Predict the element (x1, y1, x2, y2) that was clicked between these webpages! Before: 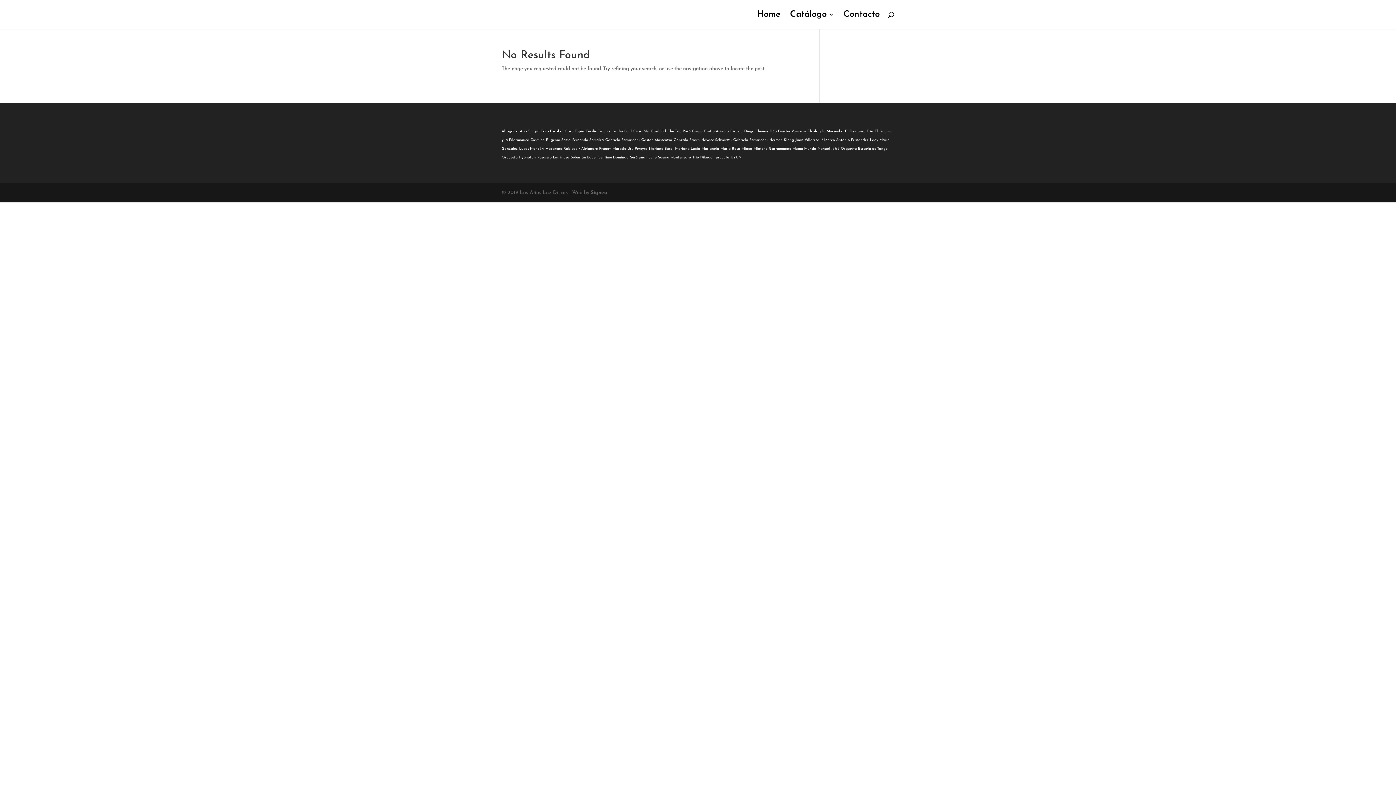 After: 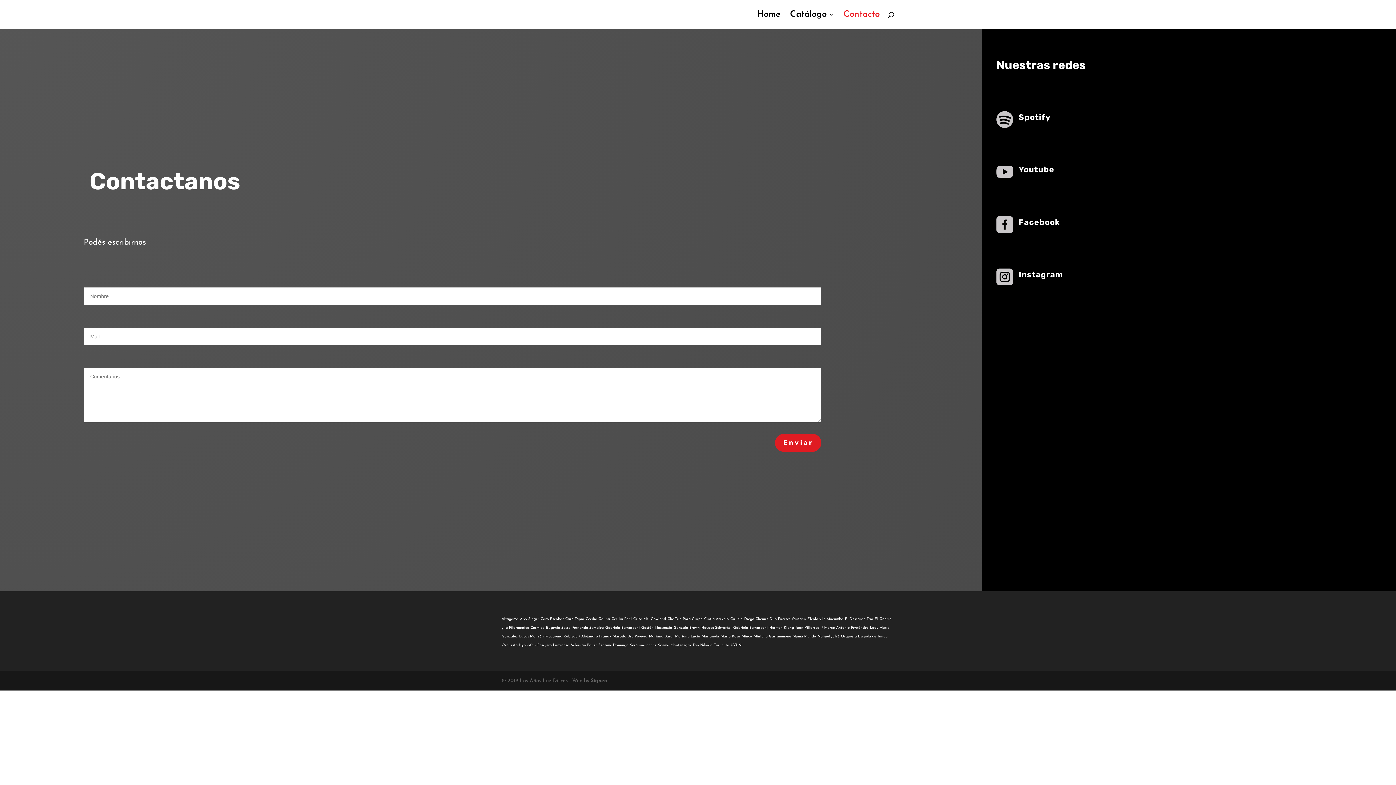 Action: bbox: (843, 12, 880, 29) label: Contacto